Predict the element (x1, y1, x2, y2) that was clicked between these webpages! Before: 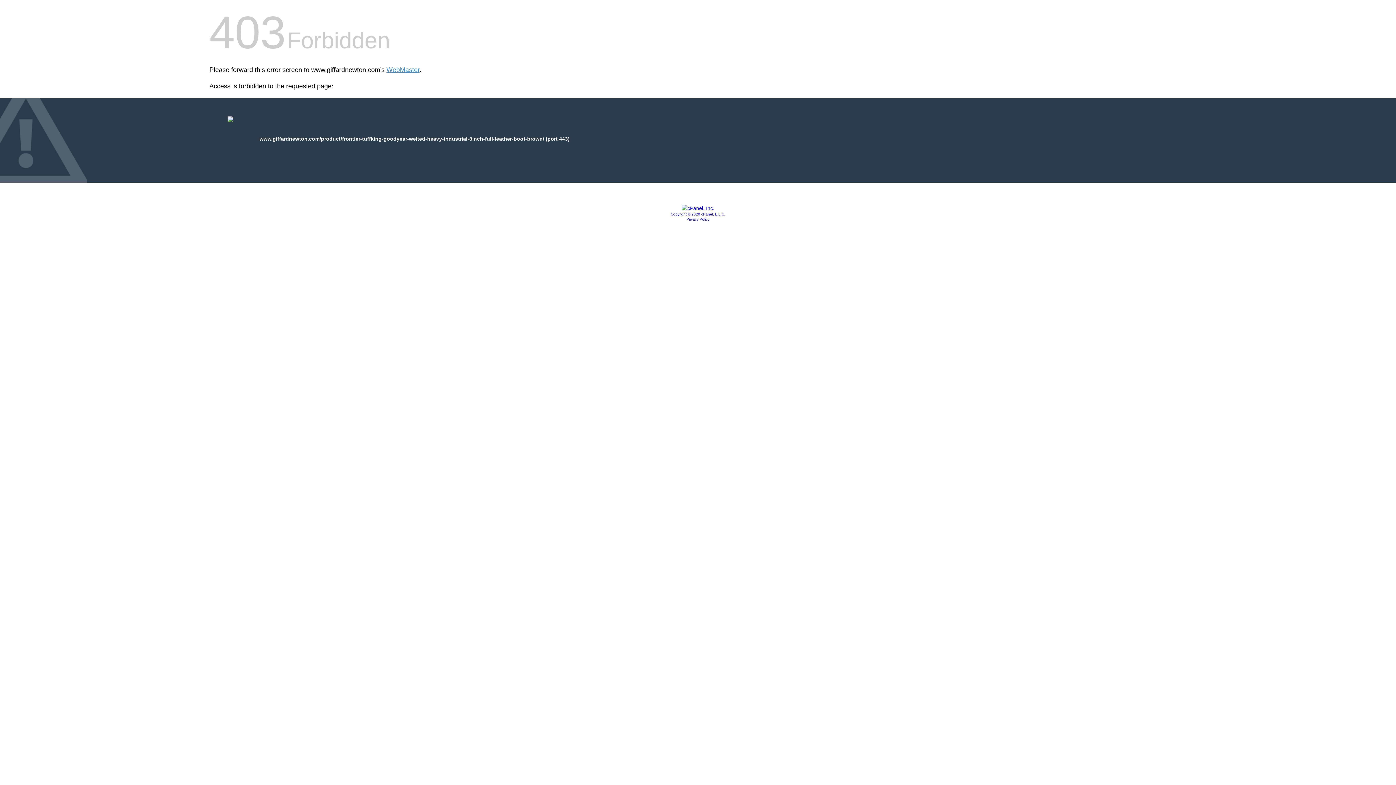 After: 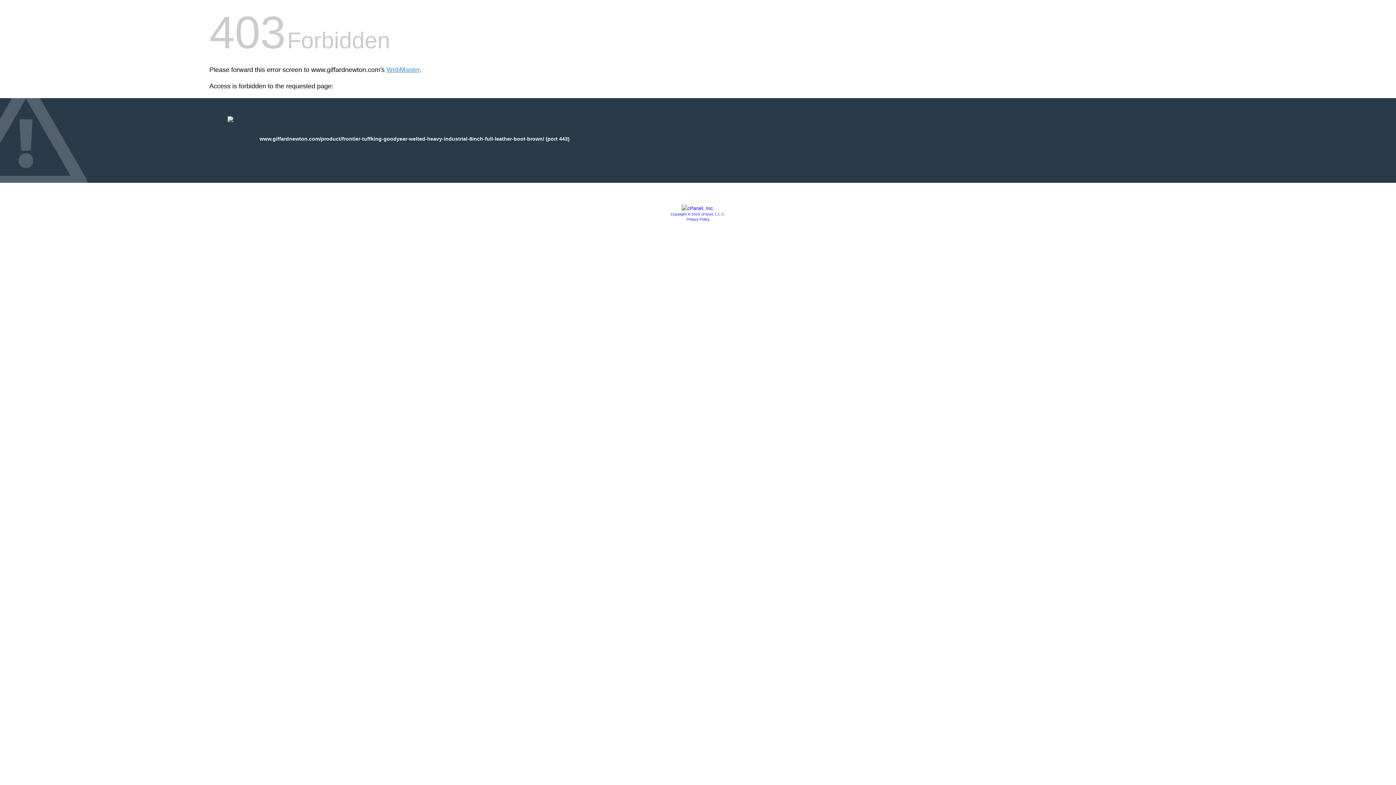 Action: bbox: (681, 205, 714, 211)